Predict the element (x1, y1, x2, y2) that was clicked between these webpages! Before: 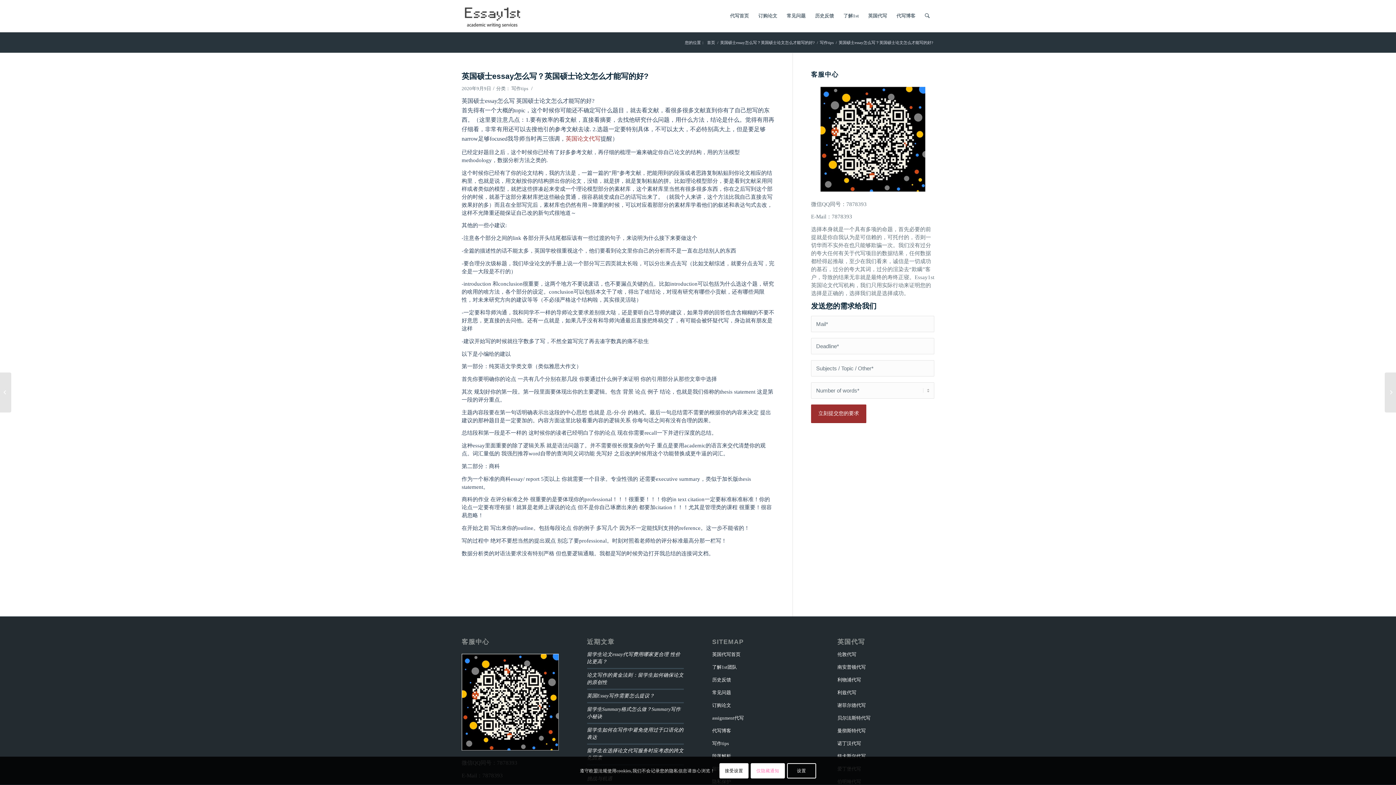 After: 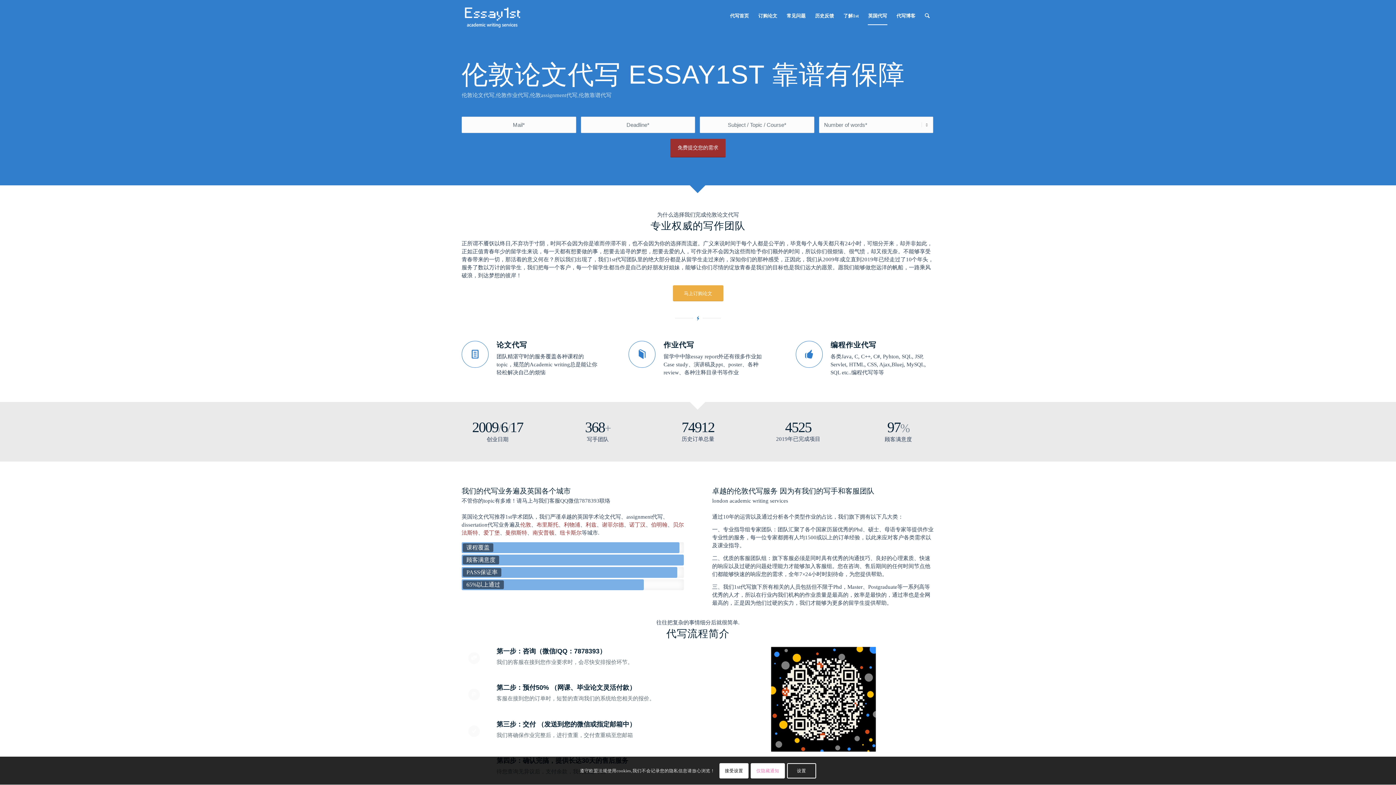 Action: bbox: (837, 648, 934, 661) label: 伦敦代写